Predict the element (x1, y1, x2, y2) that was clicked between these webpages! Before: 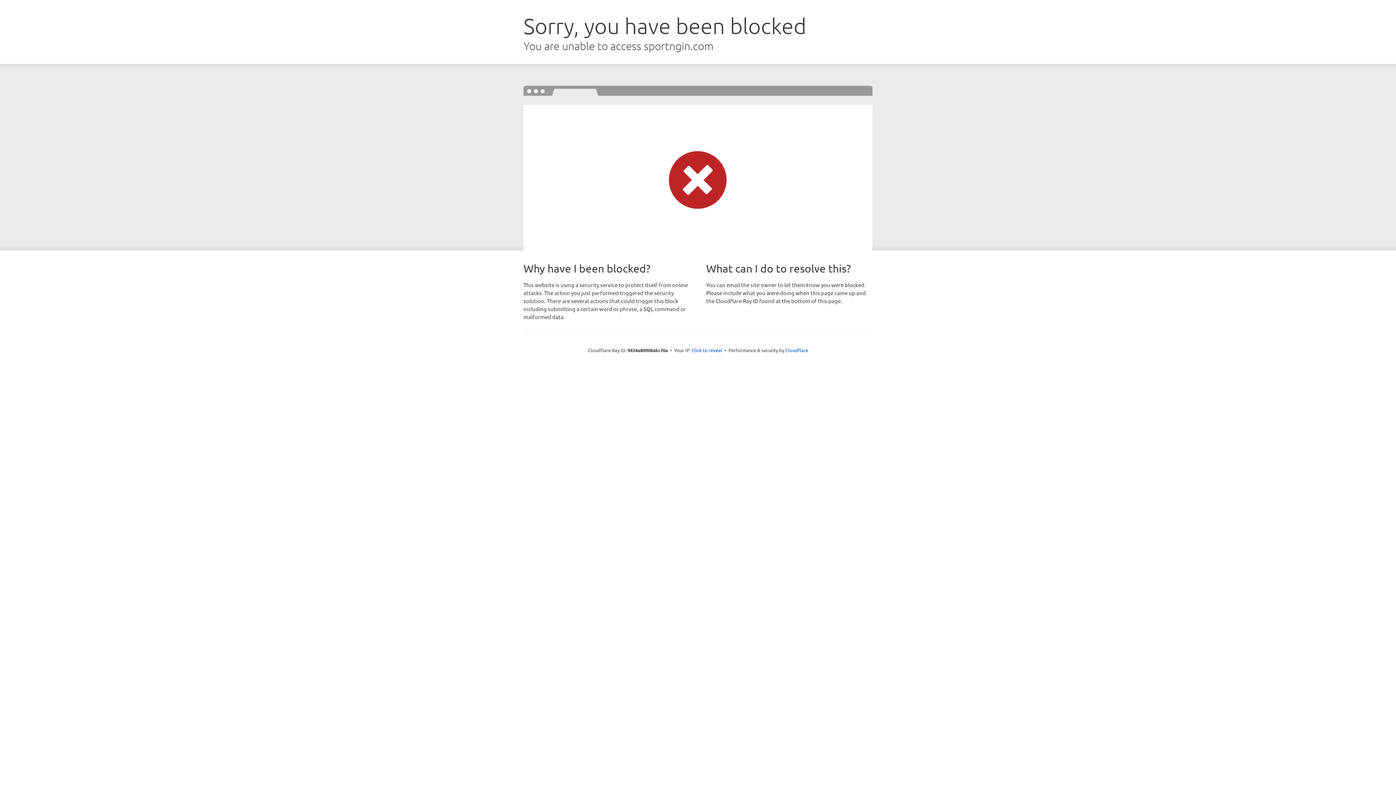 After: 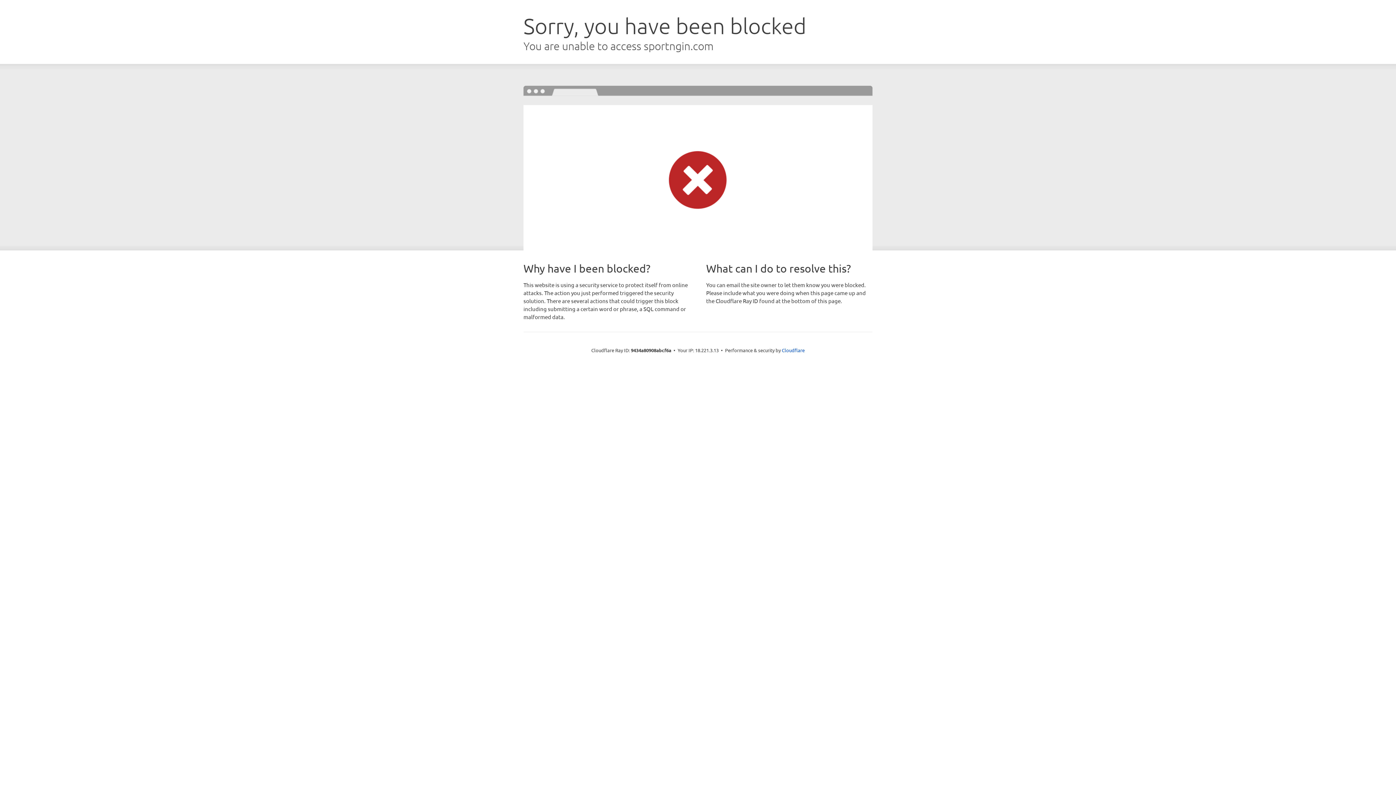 Action: label: Click to reveal bbox: (691, 346, 722, 353)